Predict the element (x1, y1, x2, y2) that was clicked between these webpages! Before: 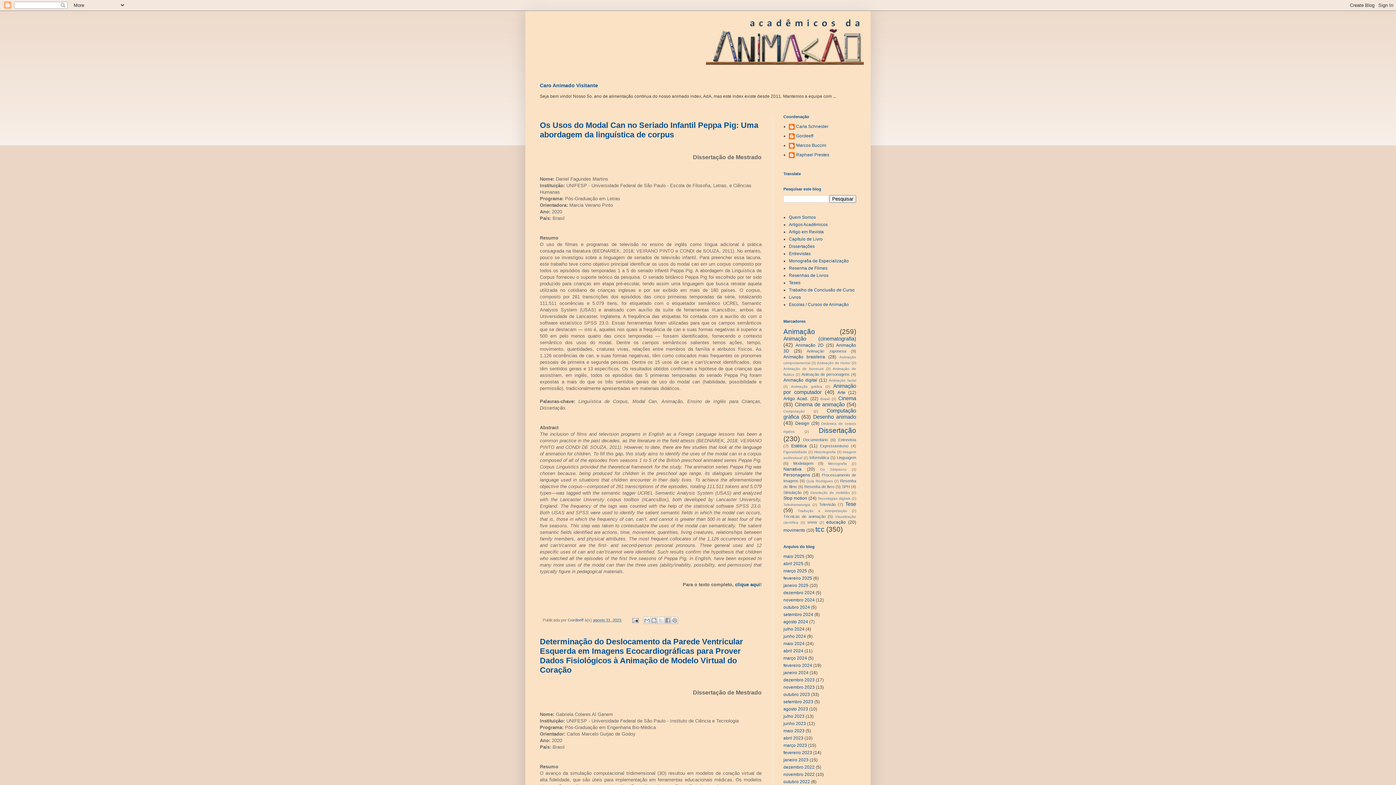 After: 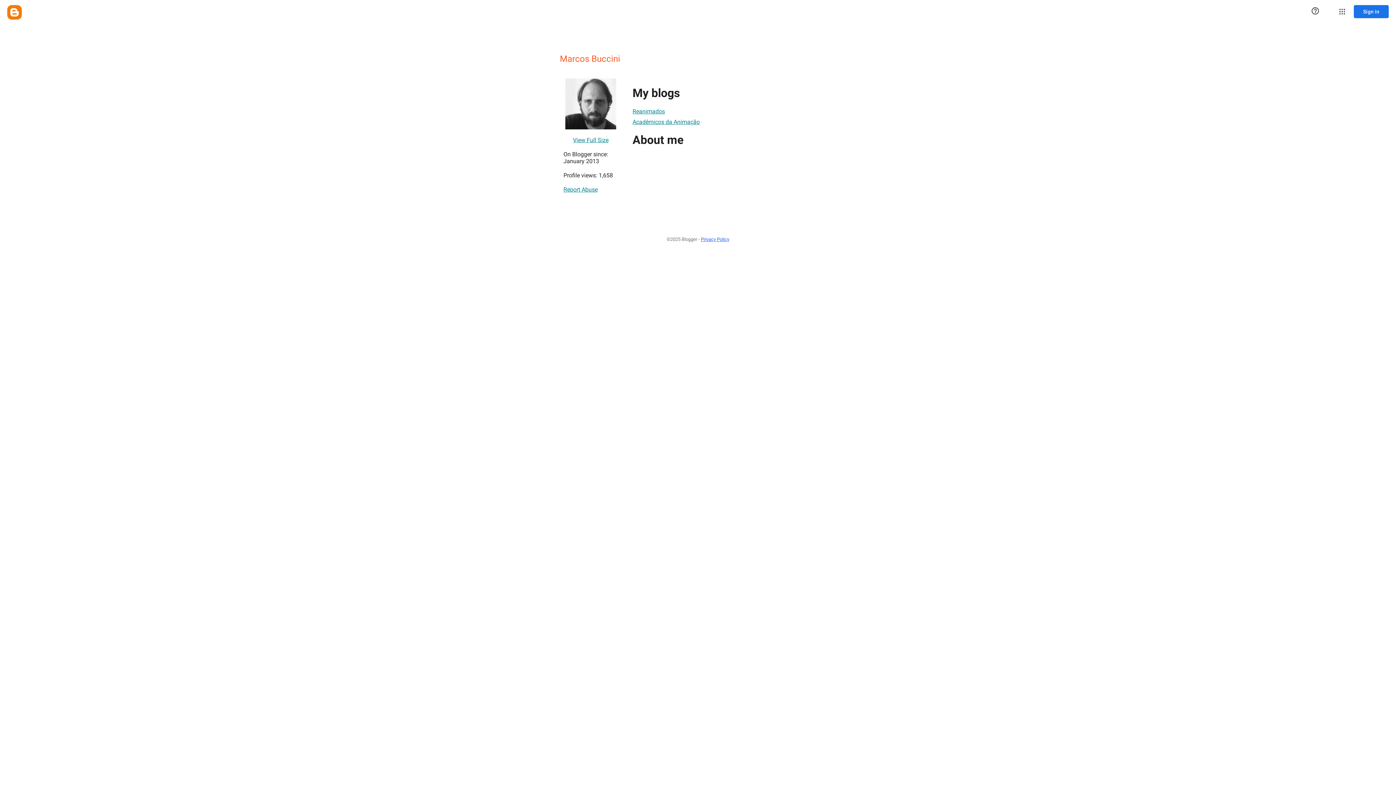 Action: label: Marcos Buccini bbox: (789, 142, 826, 150)